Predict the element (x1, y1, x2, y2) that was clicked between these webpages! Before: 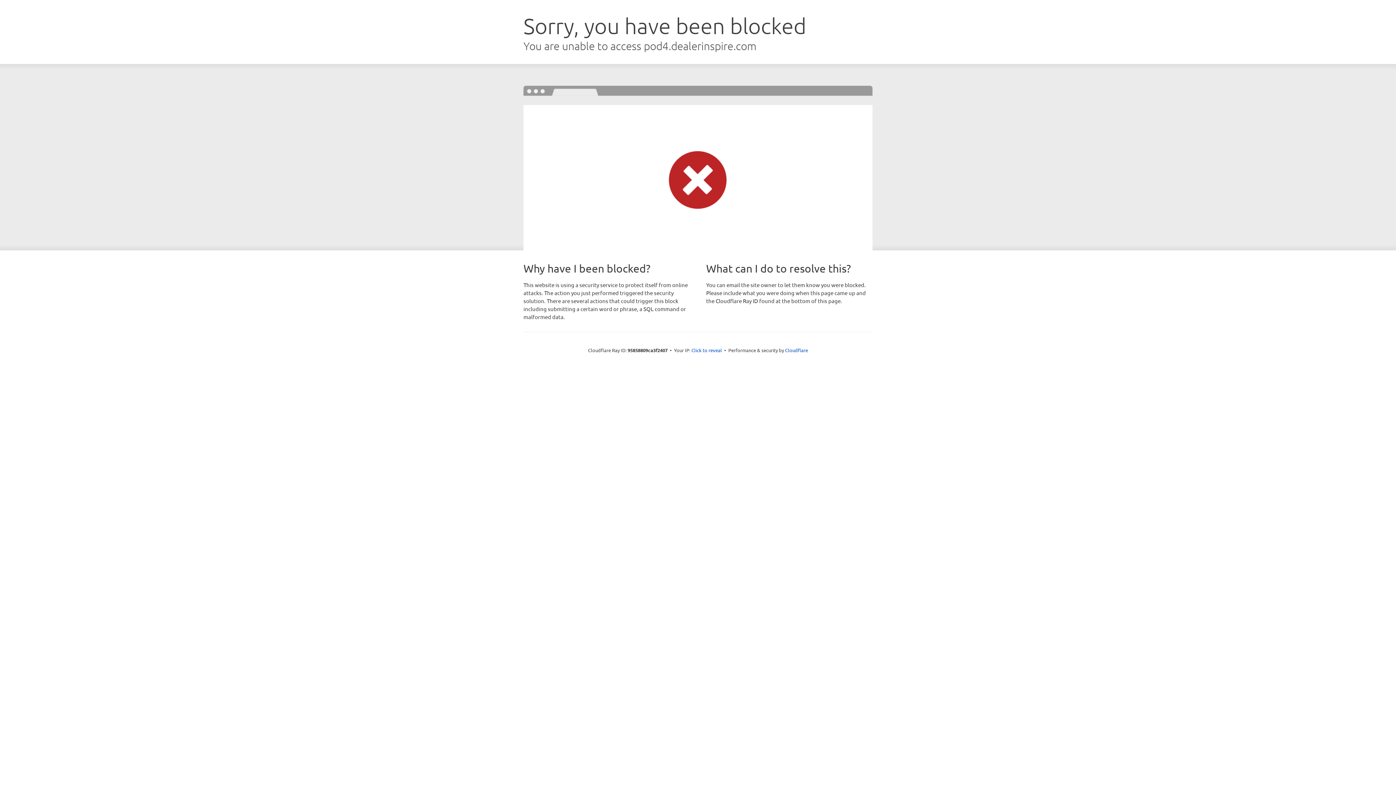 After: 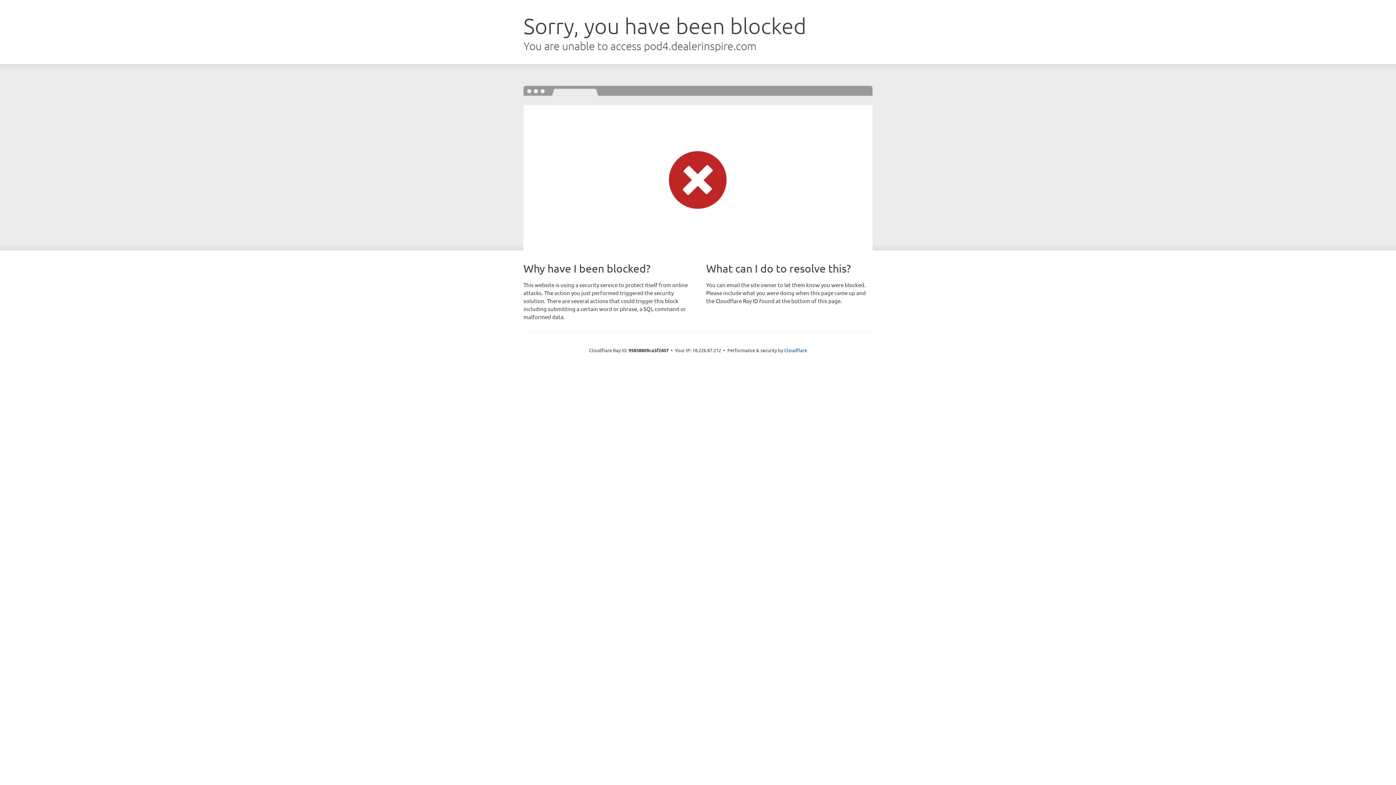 Action: bbox: (691, 346, 722, 353) label: Click to reveal